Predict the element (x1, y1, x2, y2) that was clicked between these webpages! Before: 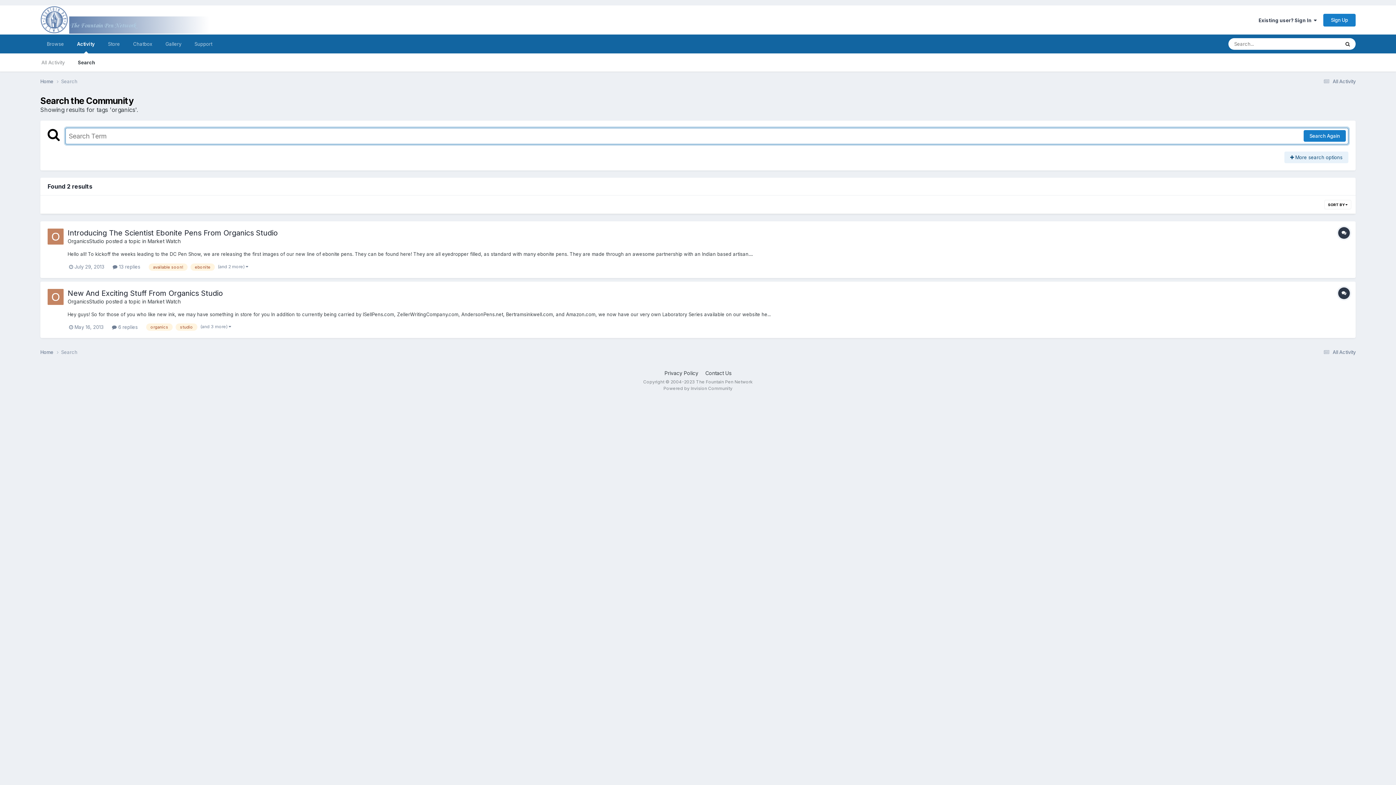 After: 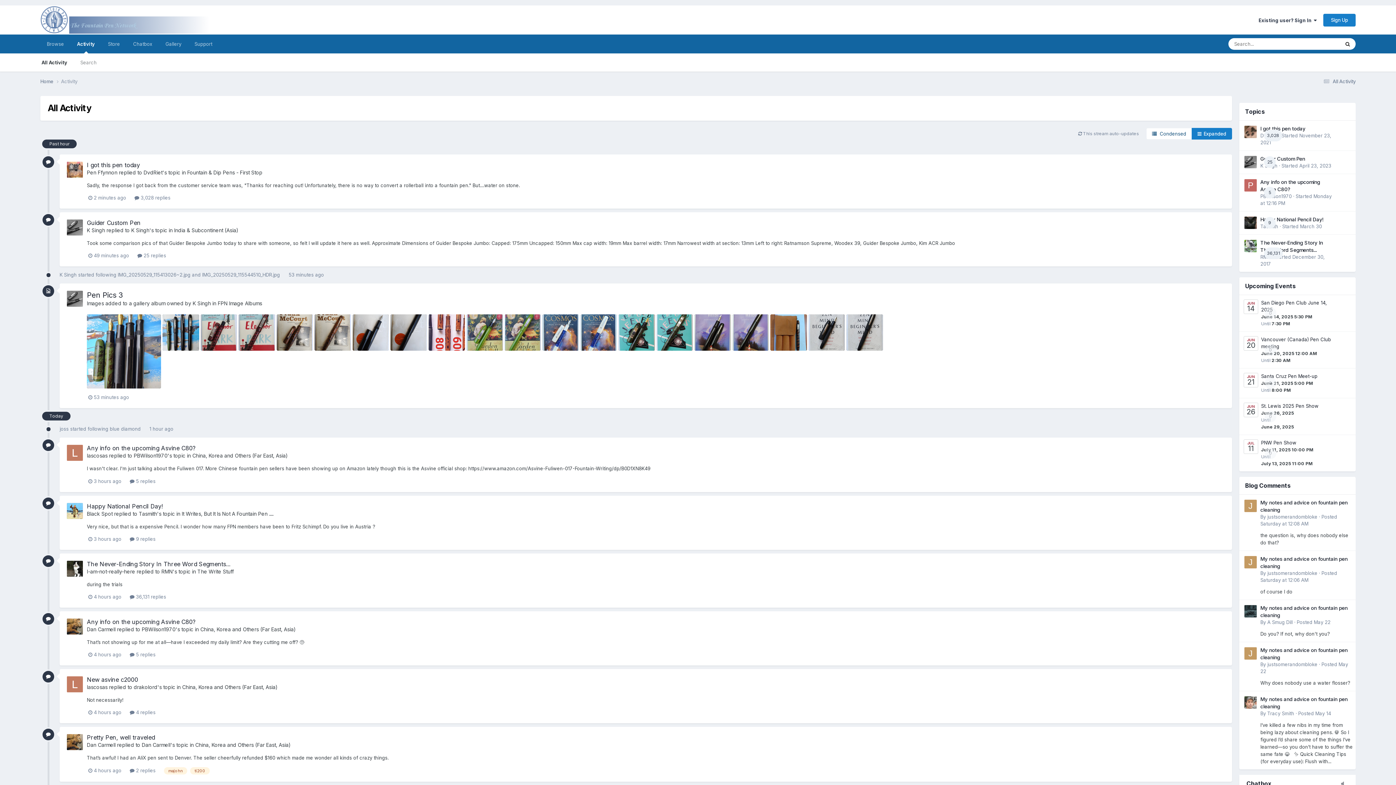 Action: label: Activity bbox: (70, 34, 101, 53)